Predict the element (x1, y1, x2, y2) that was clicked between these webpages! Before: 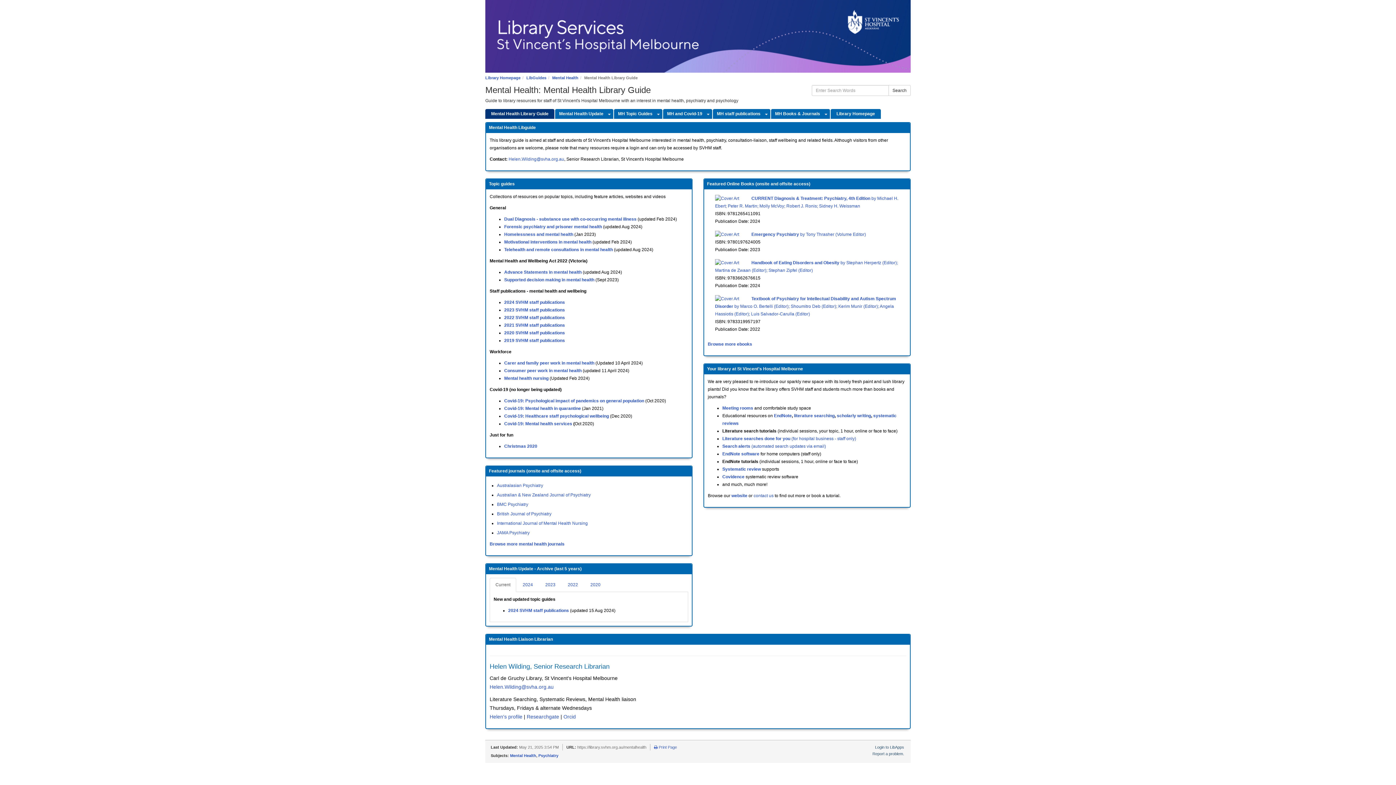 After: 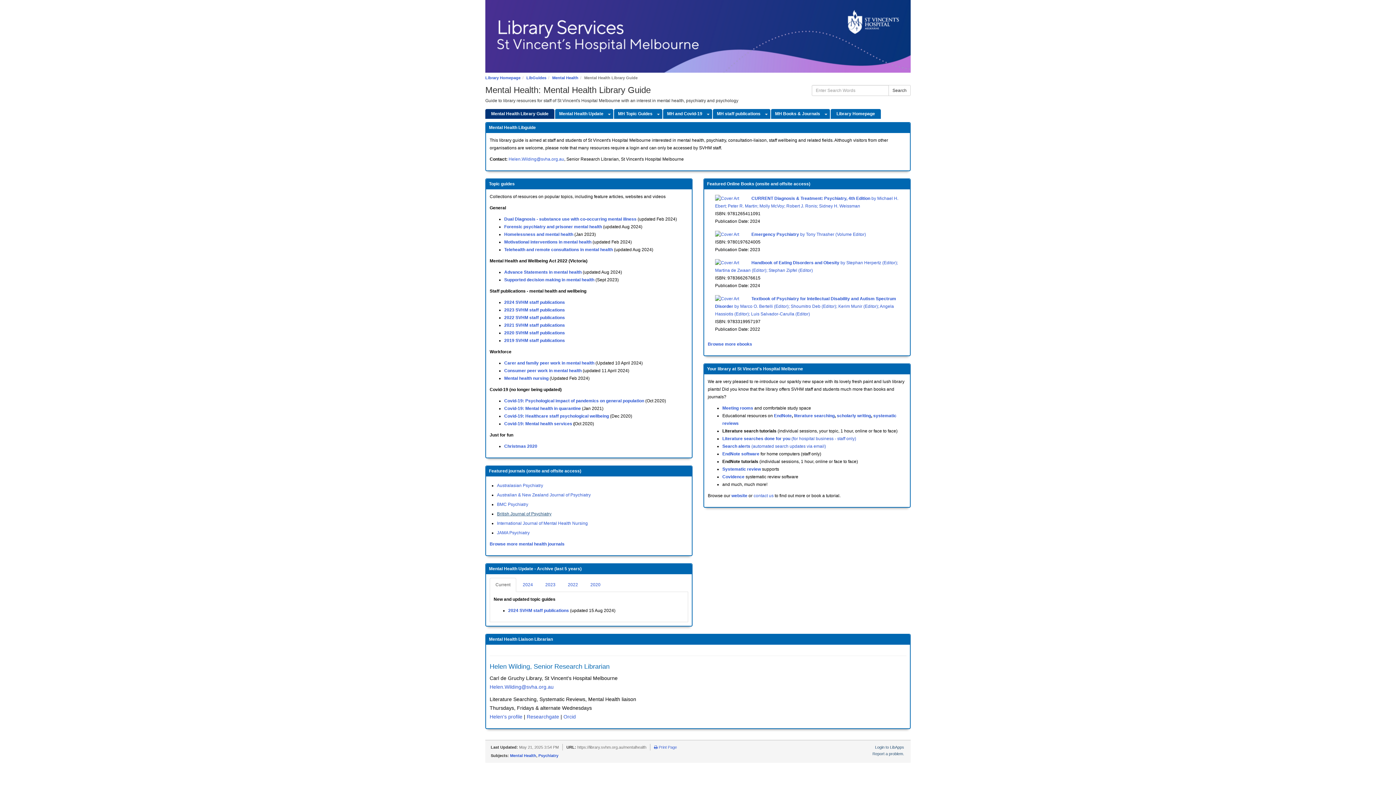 Action: label: British Journal of Psychiatry bbox: (497, 511, 551, 516)